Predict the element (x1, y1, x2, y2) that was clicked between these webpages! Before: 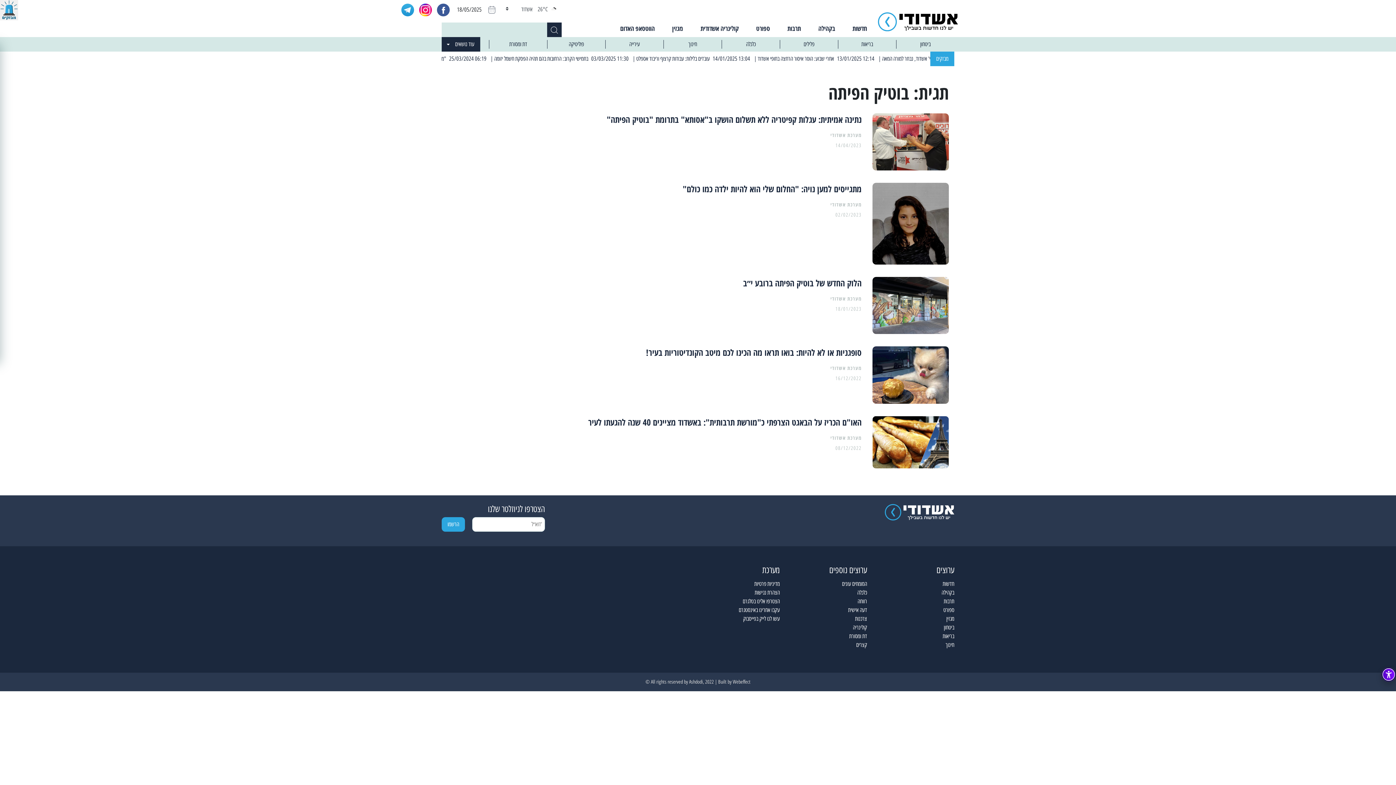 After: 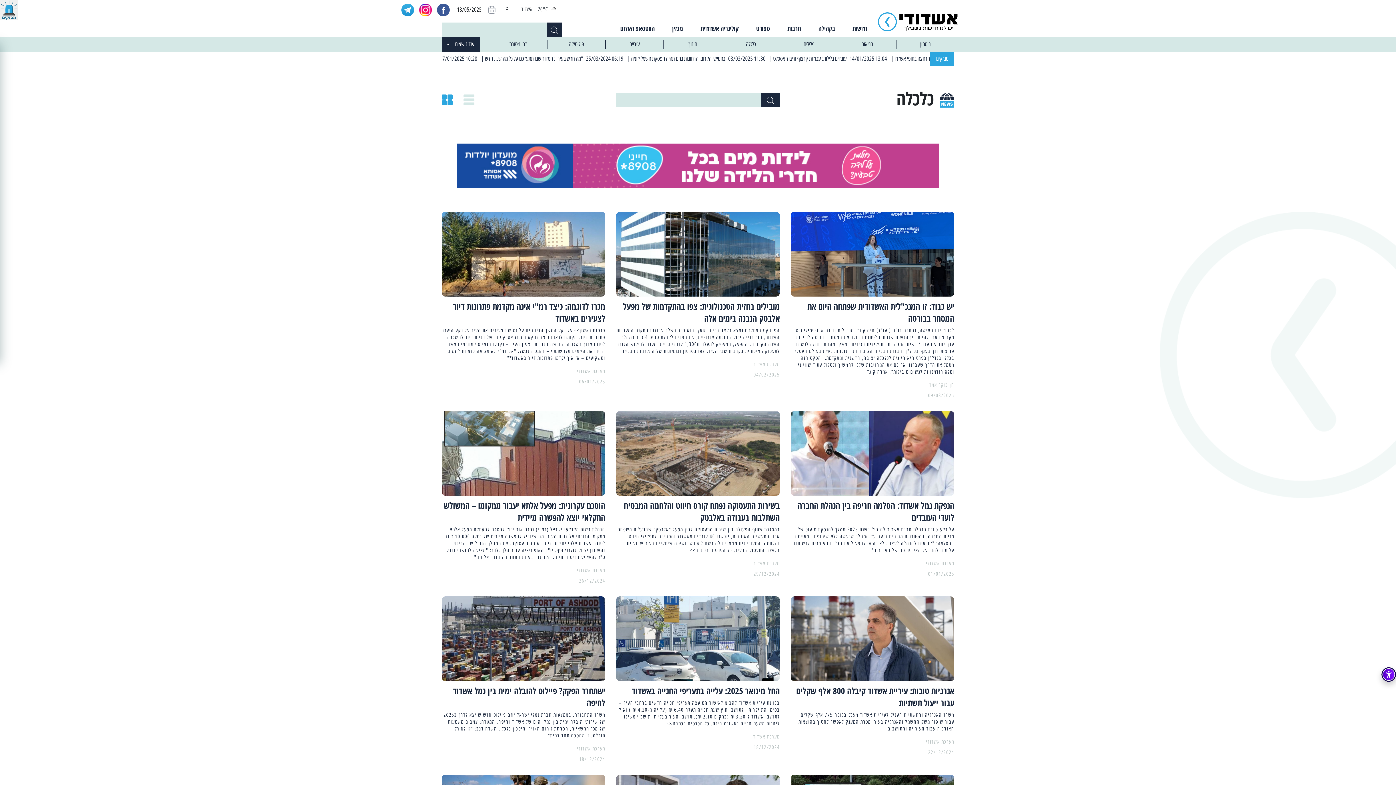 Action: label: כלכלה bbox: (746, 40, 756, 47)